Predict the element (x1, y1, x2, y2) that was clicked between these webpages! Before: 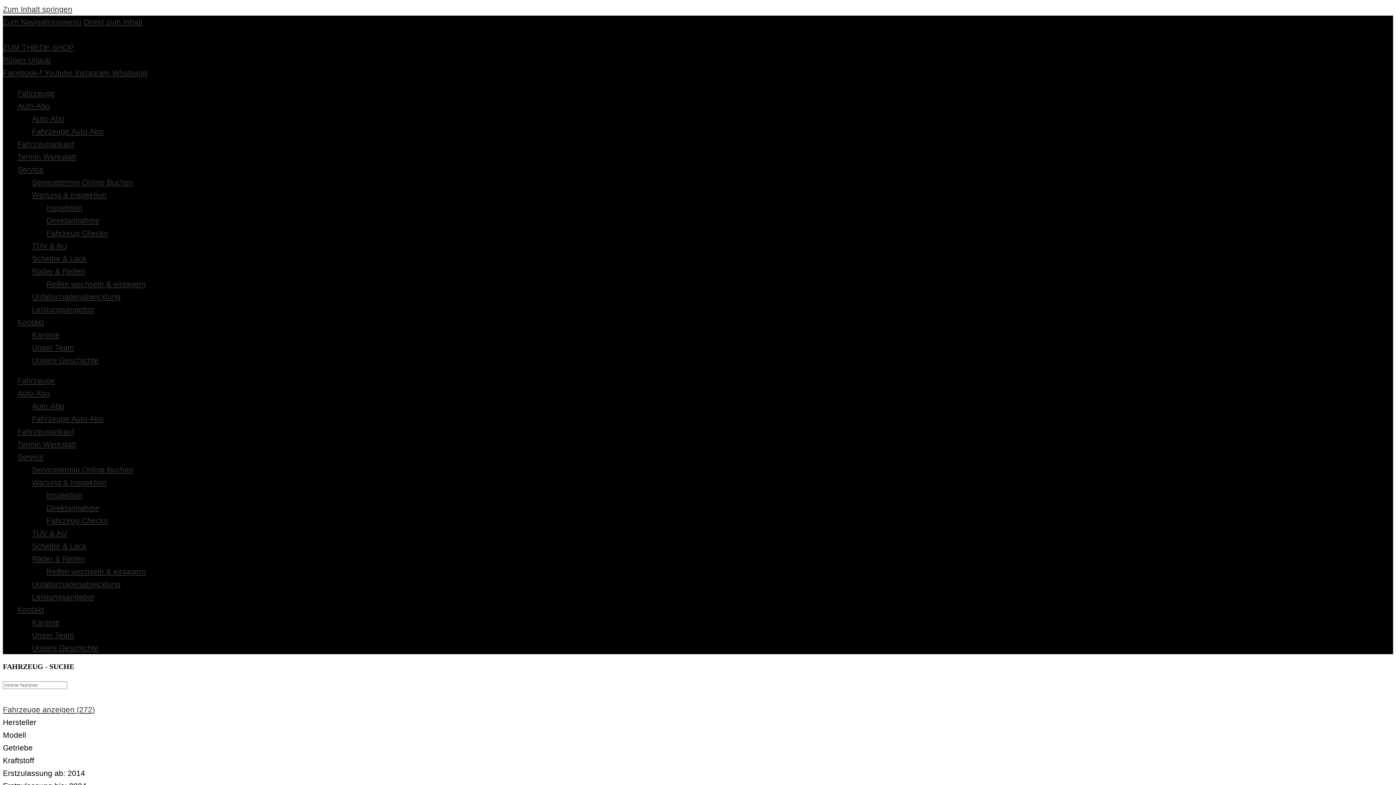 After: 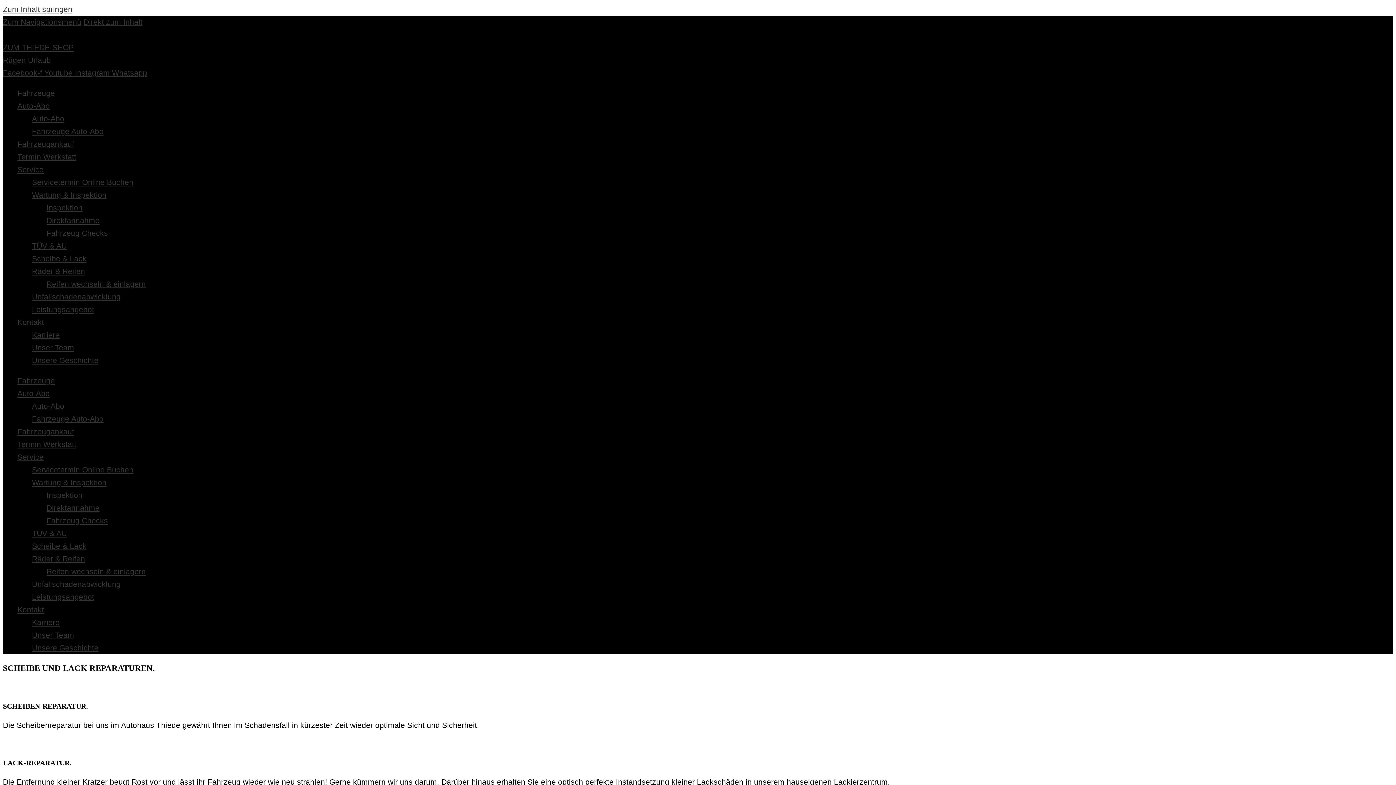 Action: bbox: (32, 254, 86, 262) label: Scheibe & Lack